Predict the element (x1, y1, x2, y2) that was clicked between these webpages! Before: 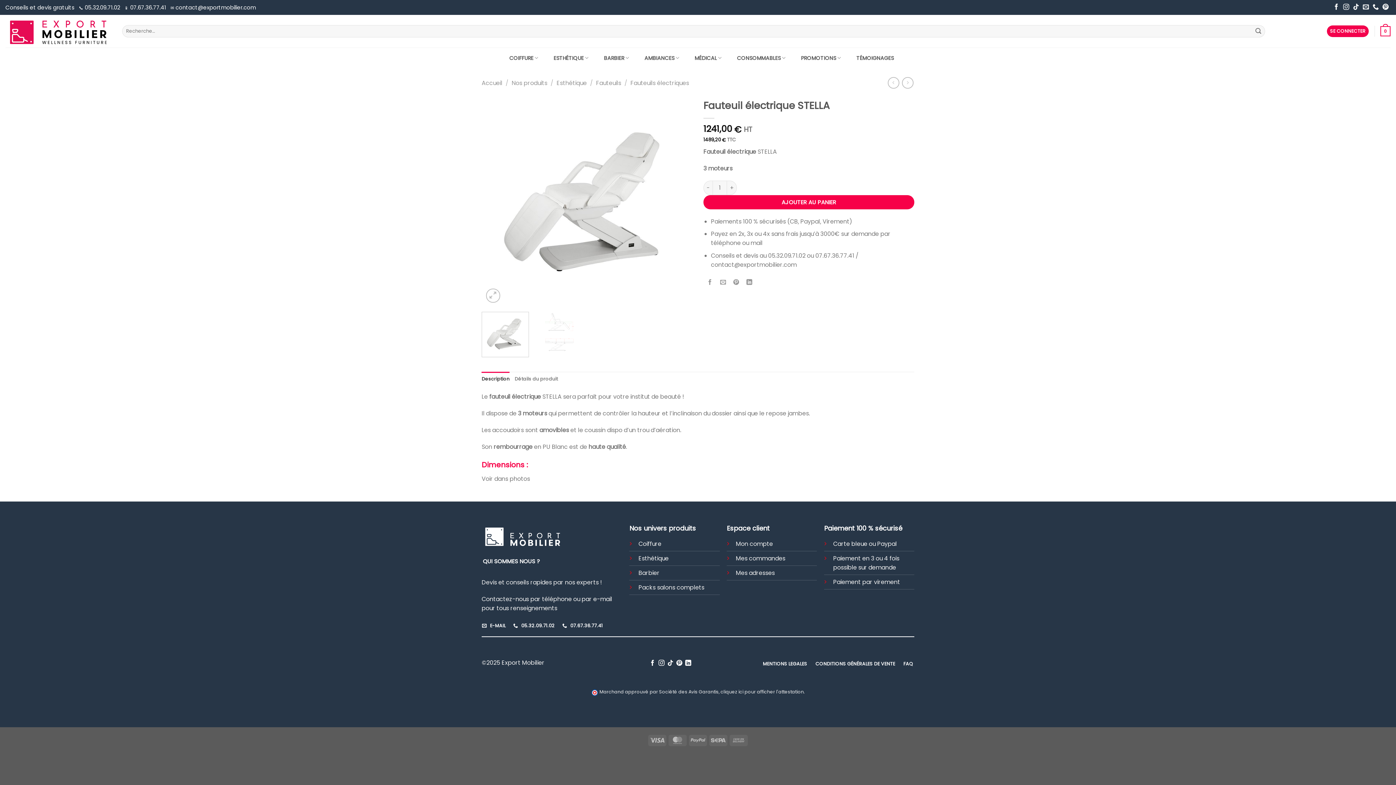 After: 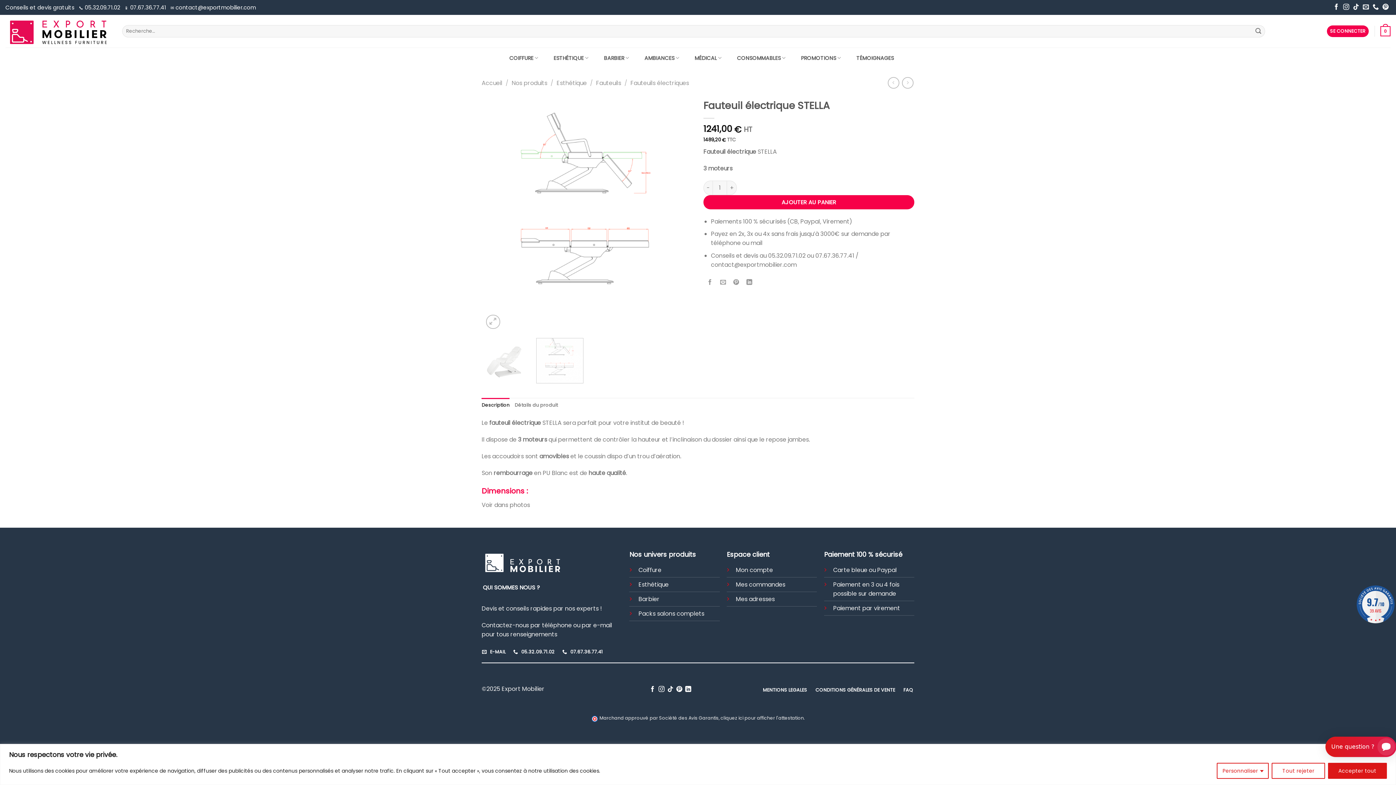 Action: bbox: (536, 312, 583, 357)